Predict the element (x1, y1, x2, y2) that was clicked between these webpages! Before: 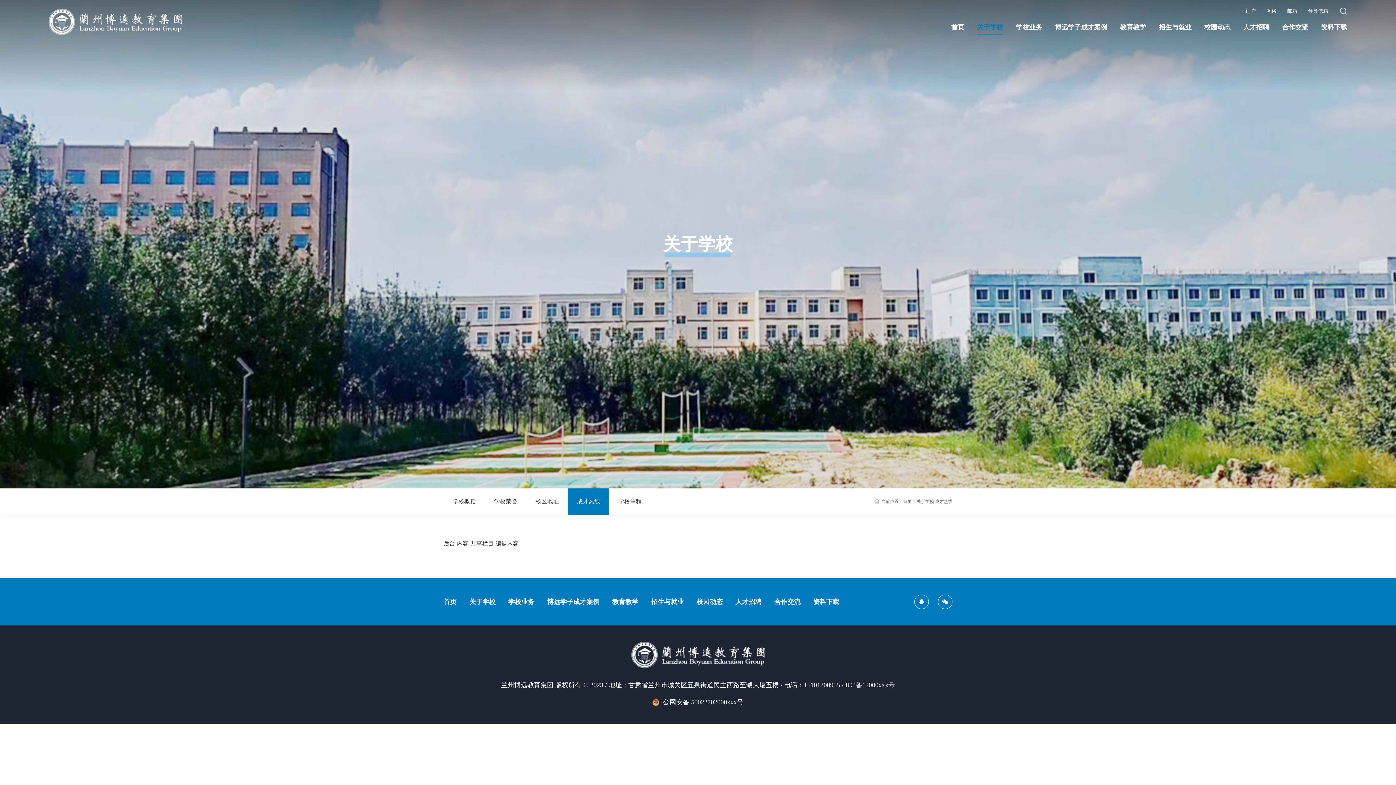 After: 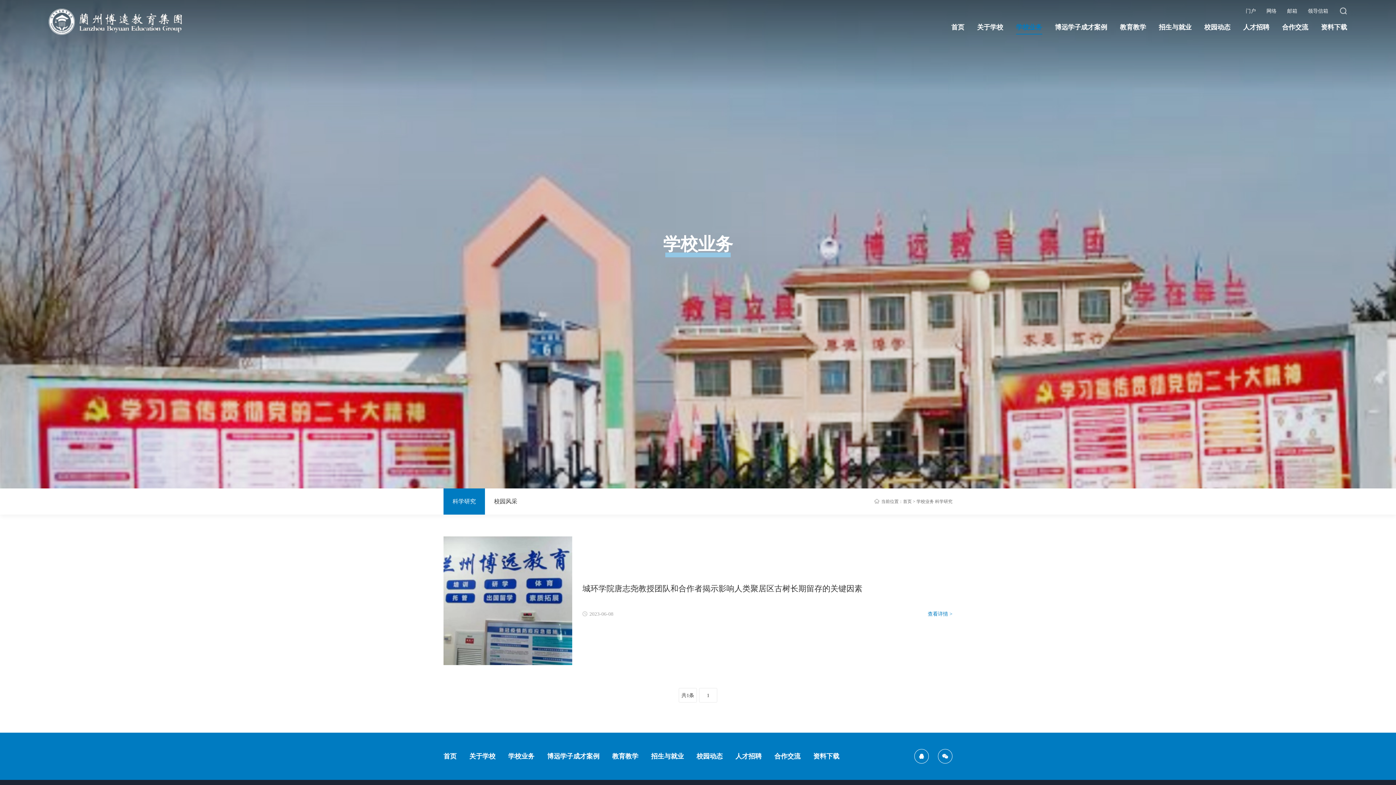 Action: bbox: (508, 598, 534, 605) label: 学校业务